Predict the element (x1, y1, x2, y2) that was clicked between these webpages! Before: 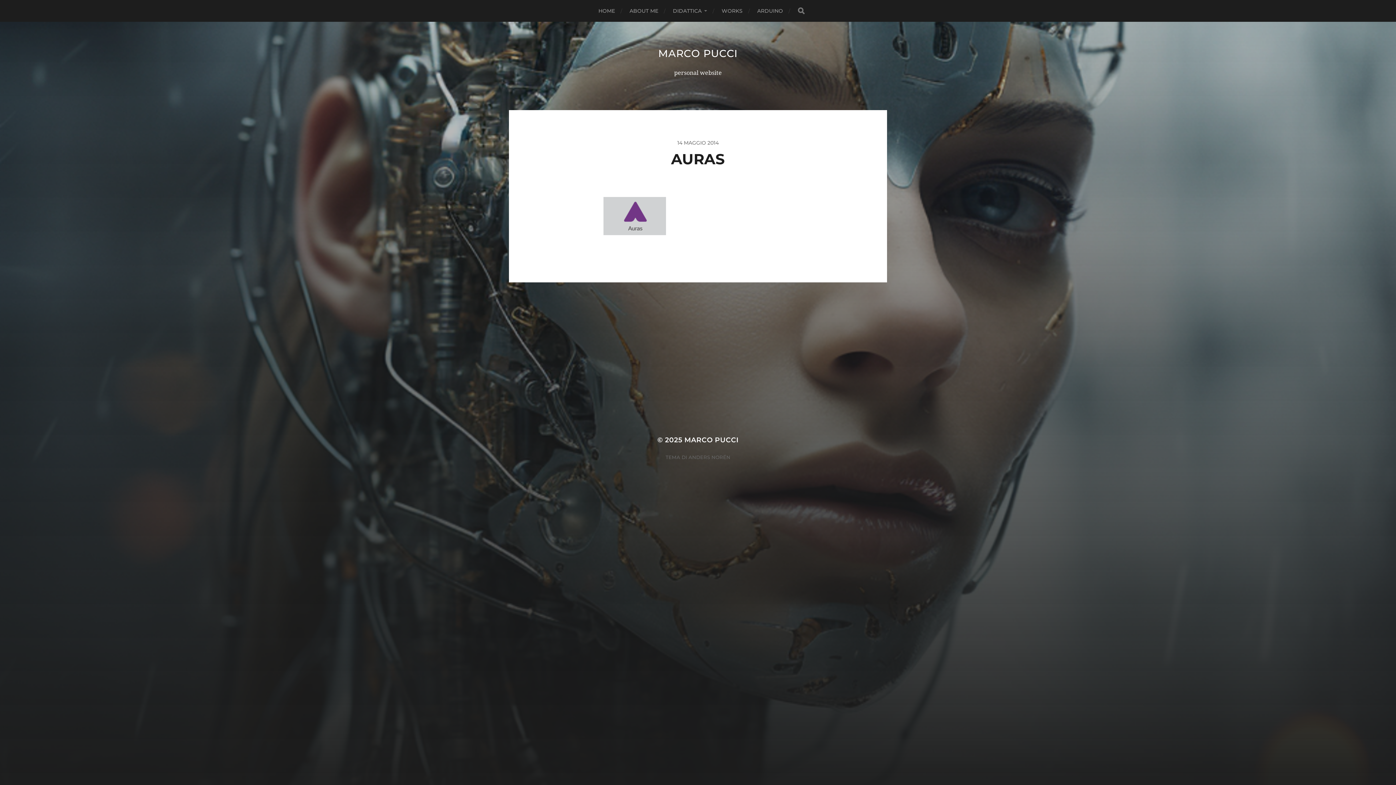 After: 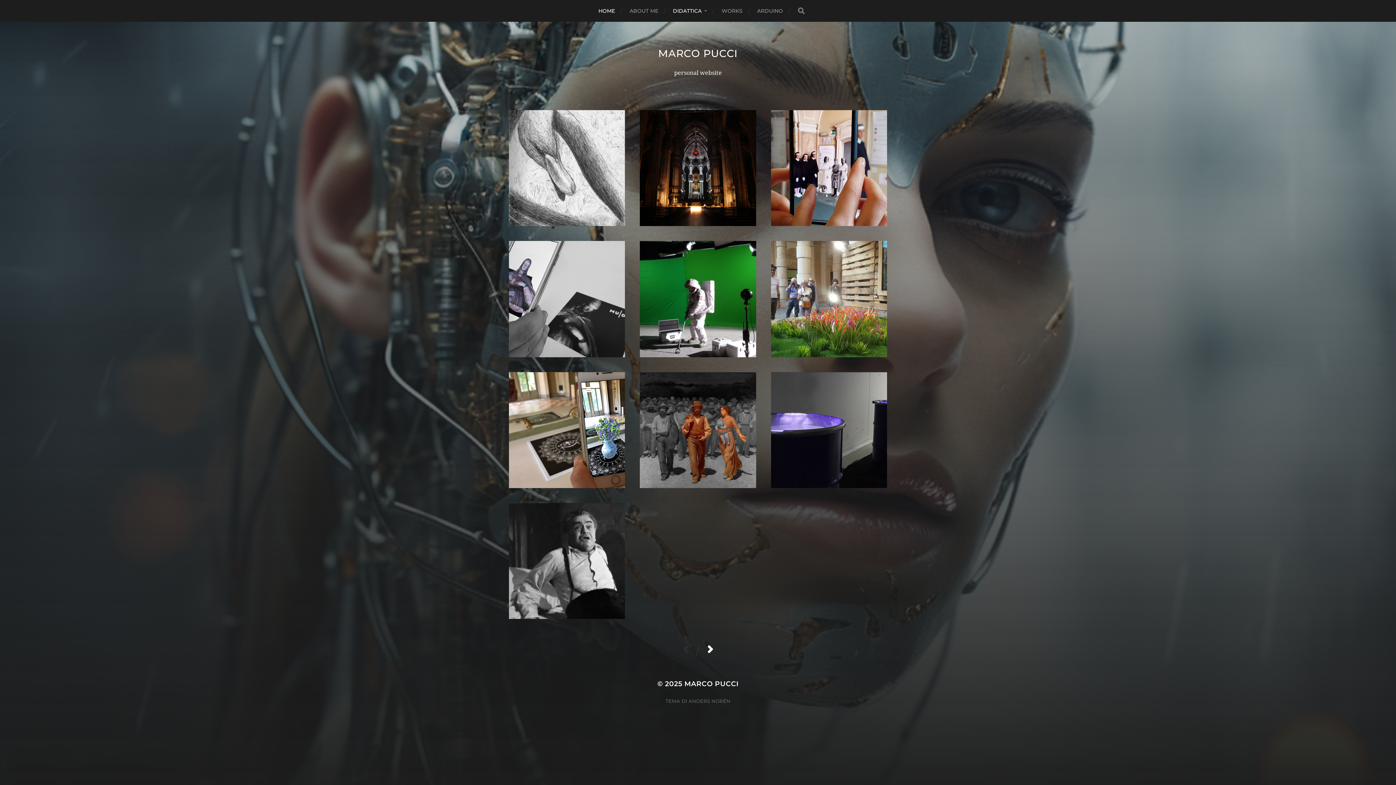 Action: label: MARCO PUCCI bbox: (684, 436, 738, 444)